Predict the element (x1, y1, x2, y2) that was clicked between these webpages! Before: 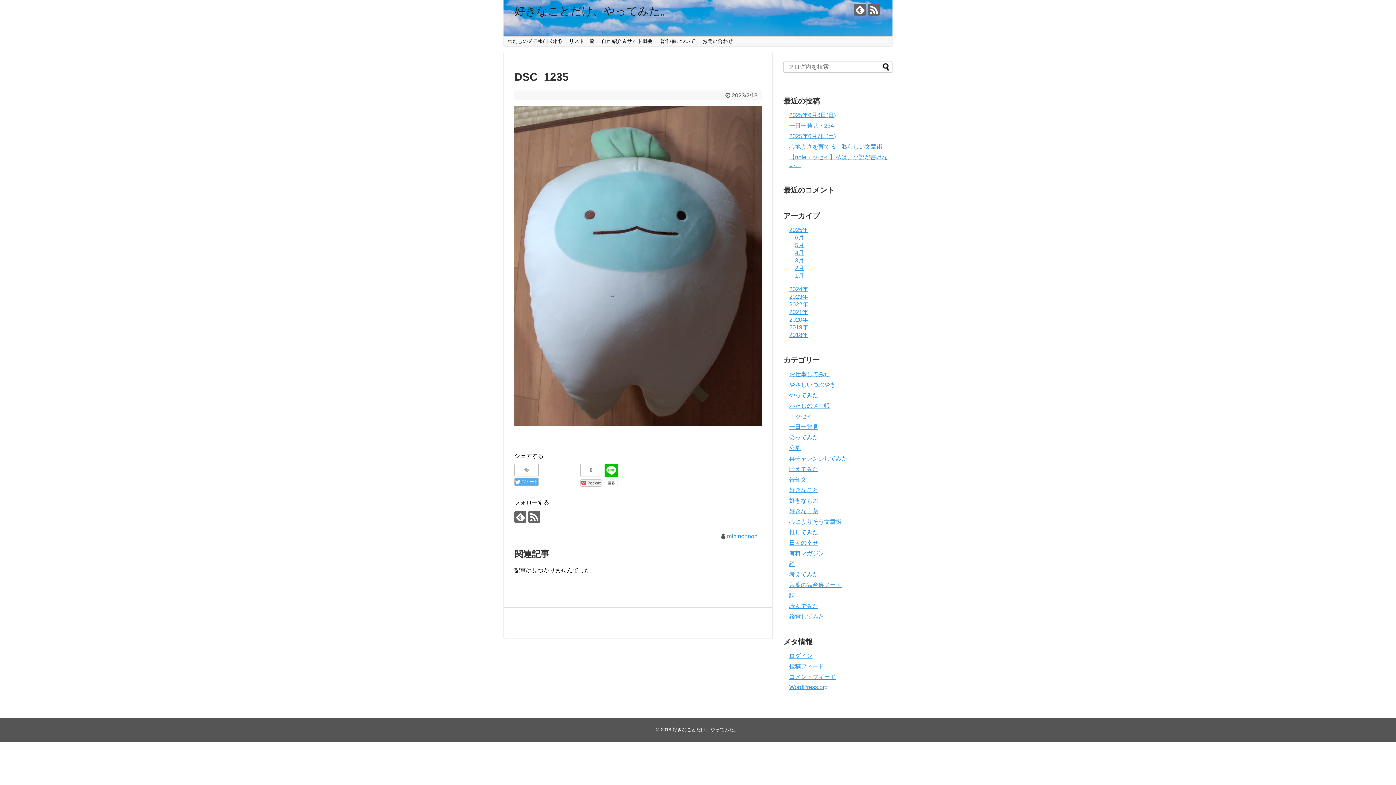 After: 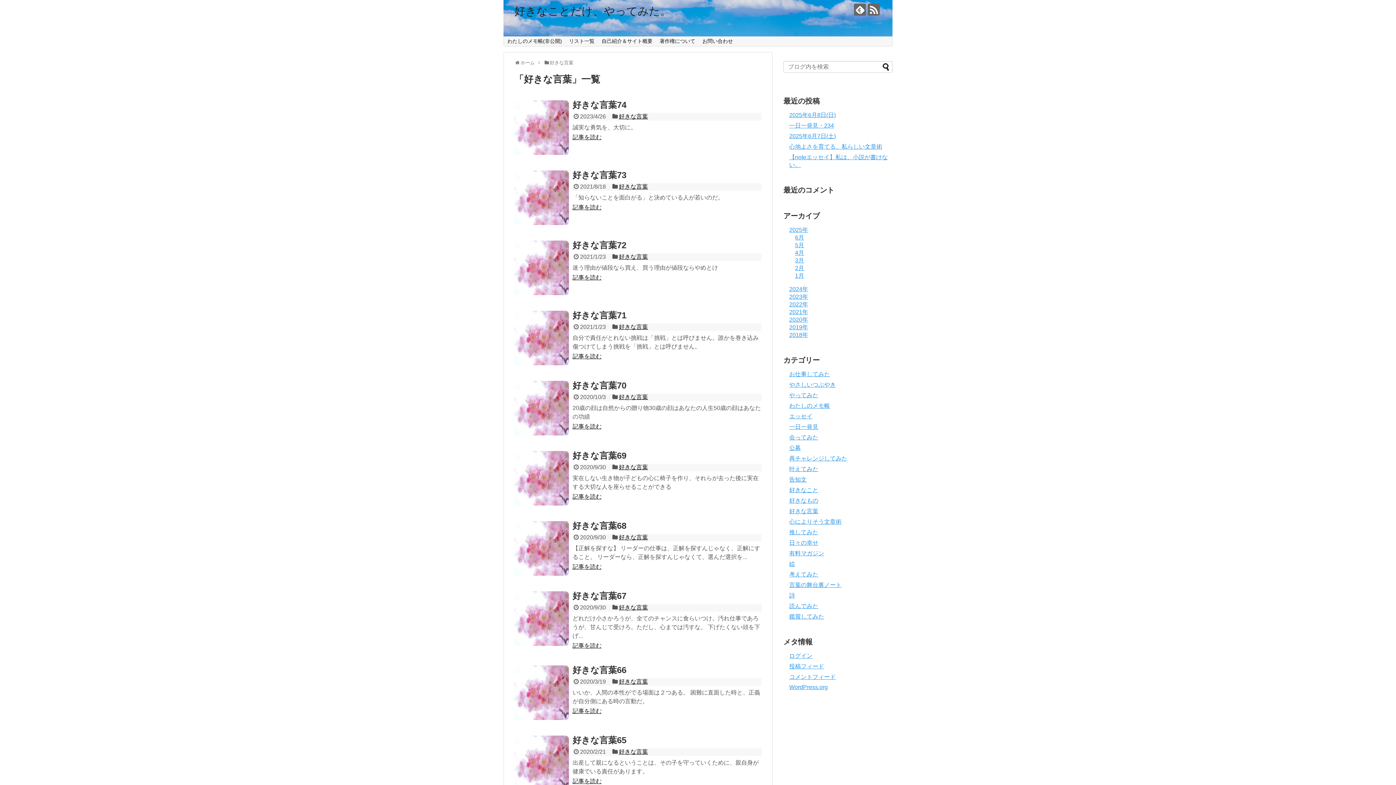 Action: label: 好きな言葉 bbox: (789, 508, 818, 514)